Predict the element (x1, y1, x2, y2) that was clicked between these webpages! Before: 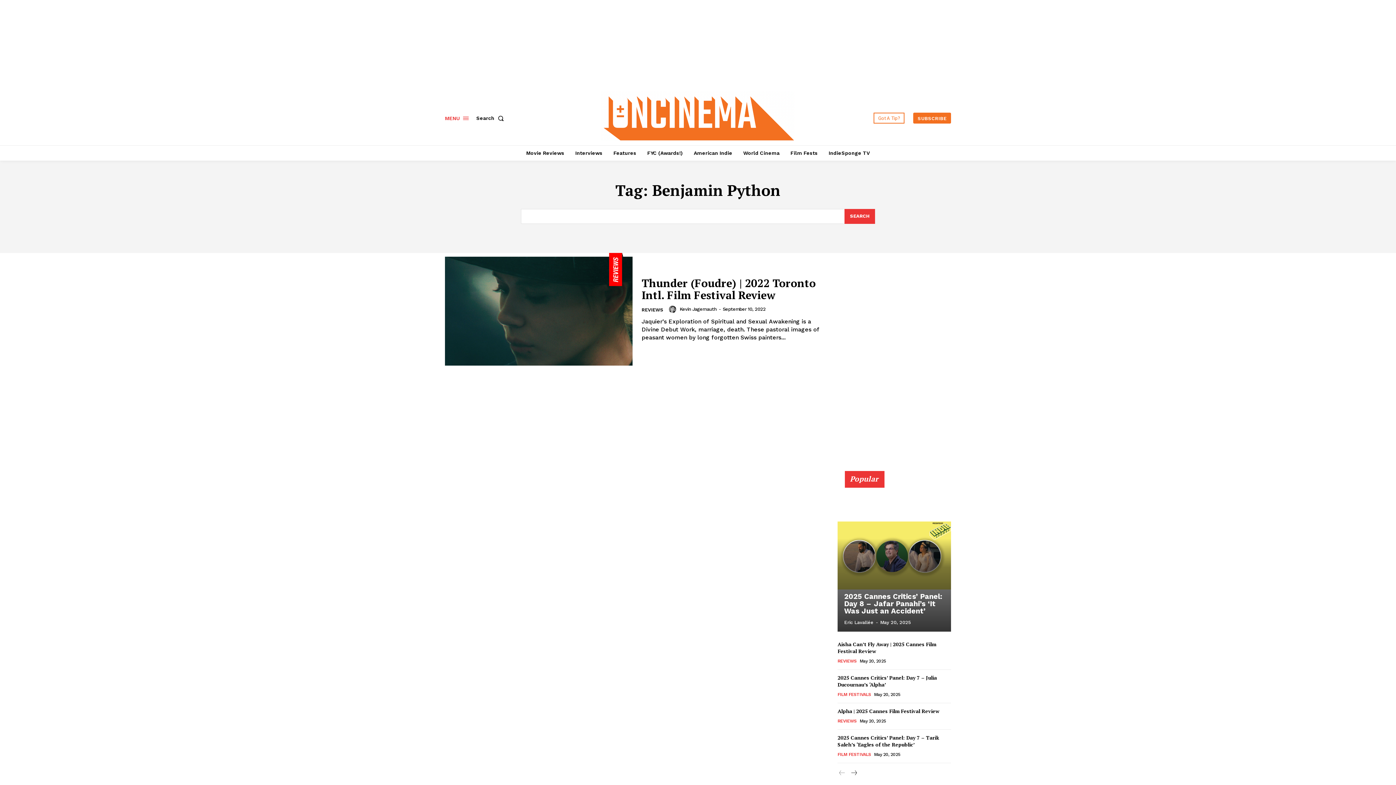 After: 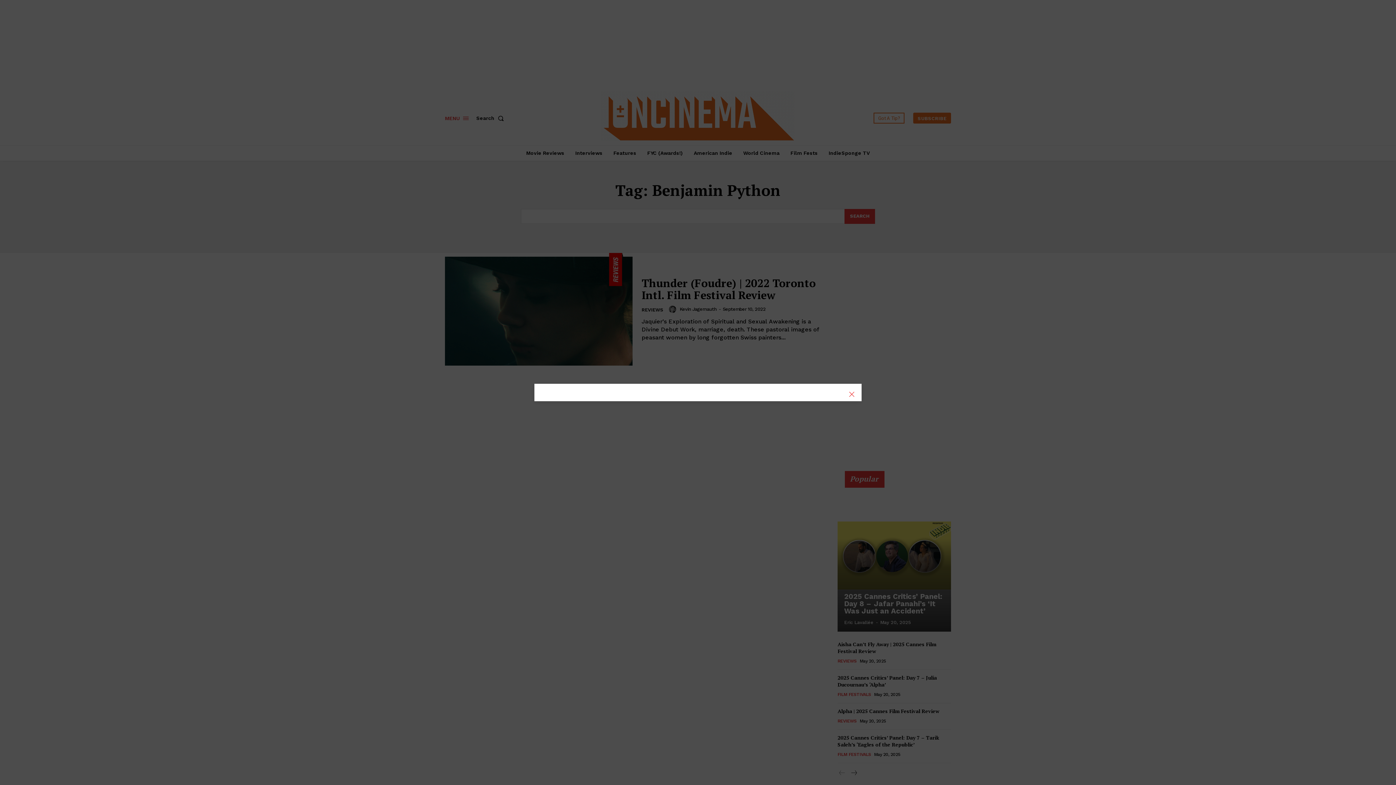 Action: label: MENU bbox: (445, 110, 469, 126)